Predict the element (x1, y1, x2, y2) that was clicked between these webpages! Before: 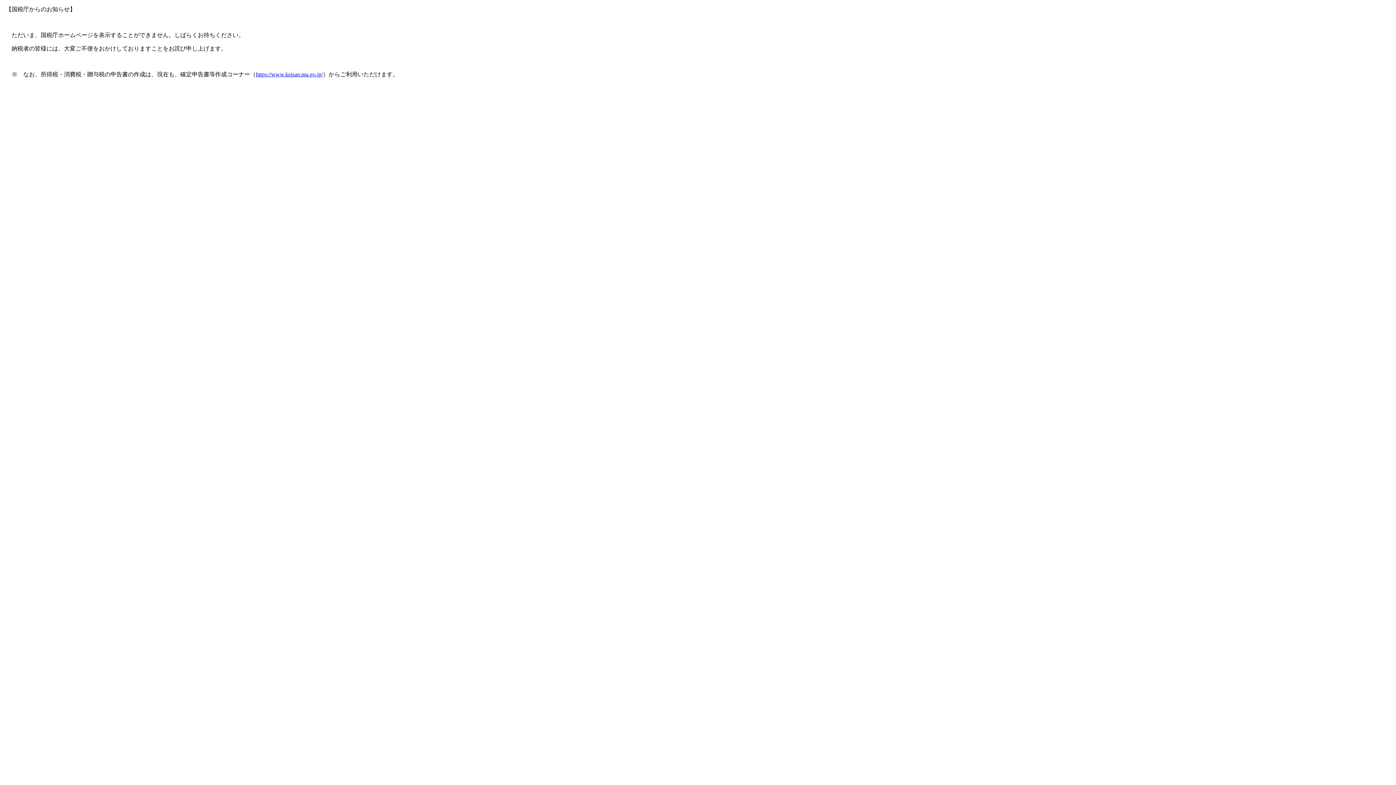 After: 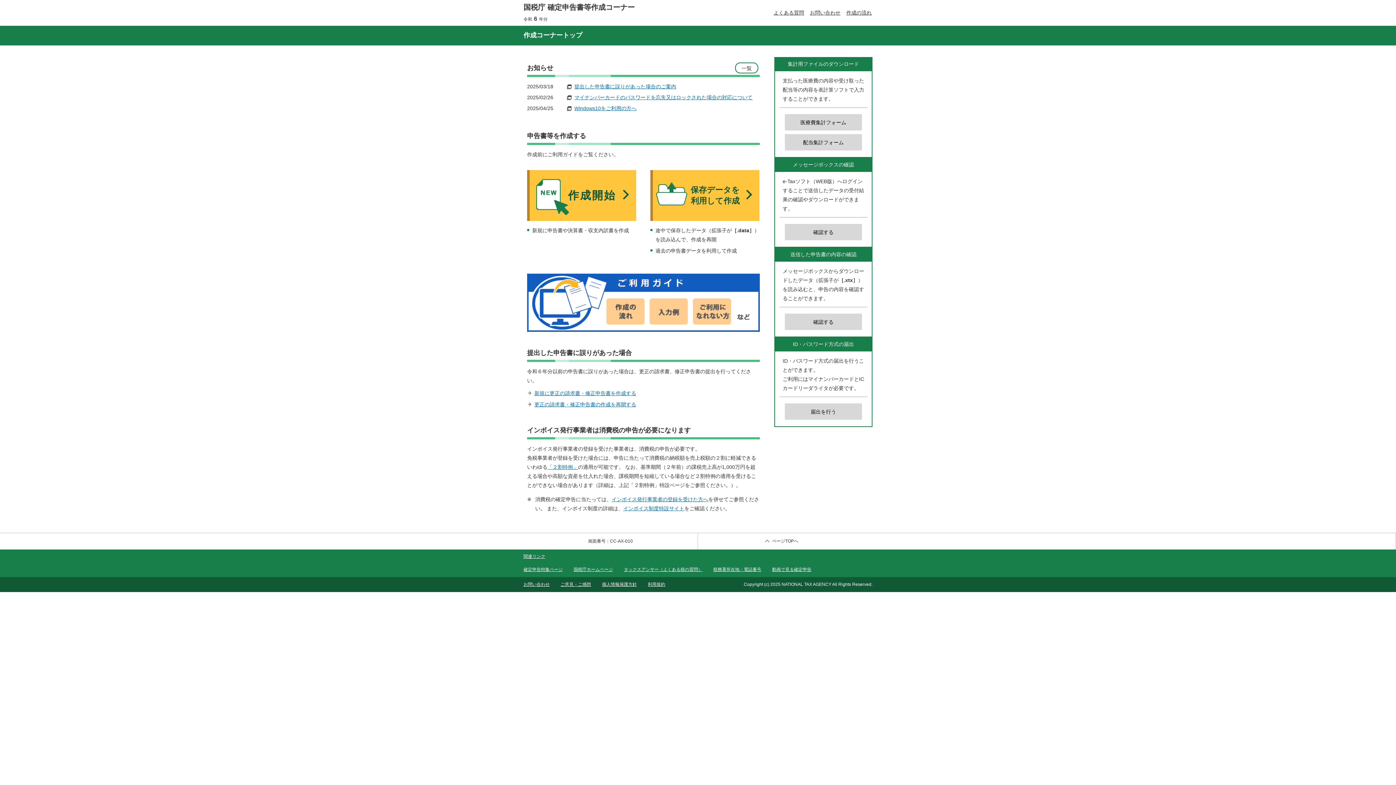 Action: label: https://www.keisan.nta.go.jp/ bbox: (256, 71, 322, 77)